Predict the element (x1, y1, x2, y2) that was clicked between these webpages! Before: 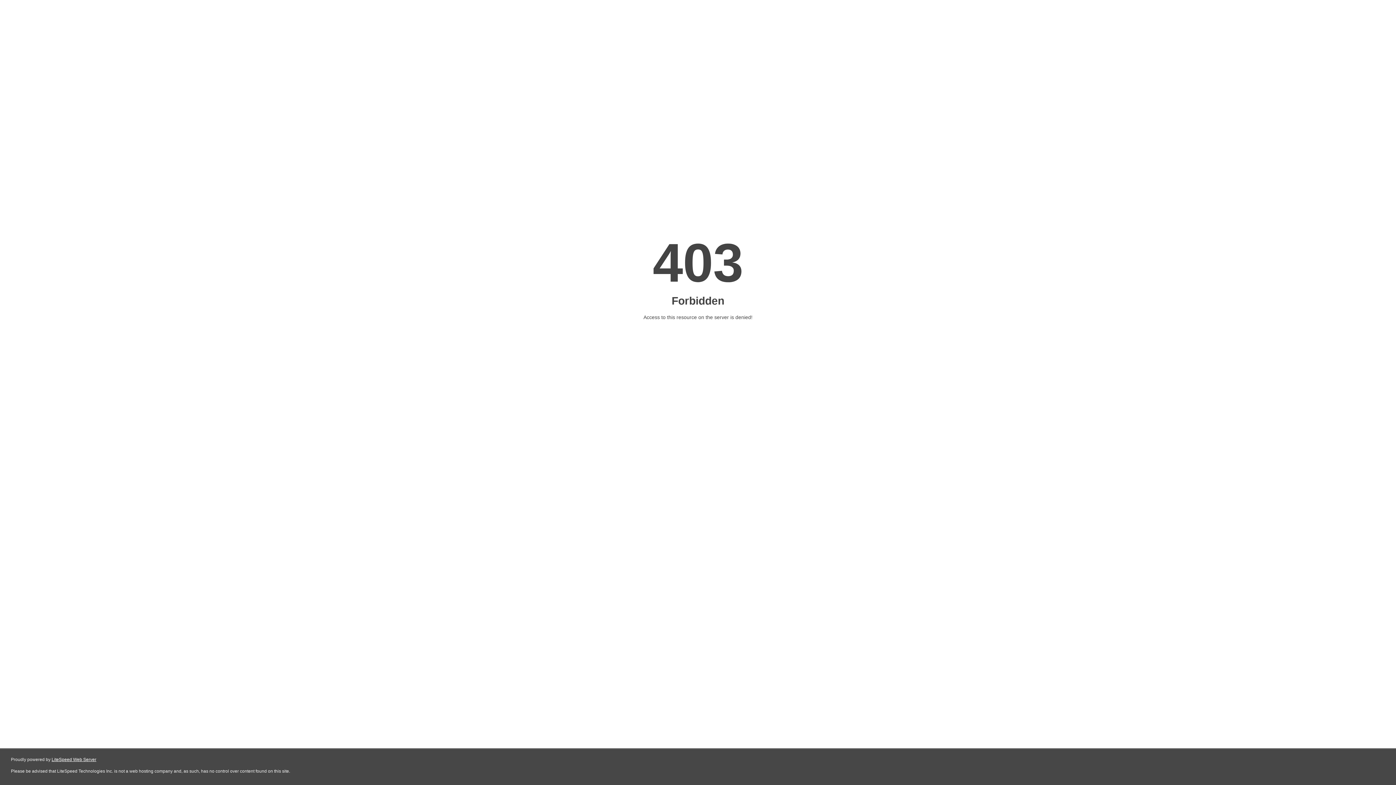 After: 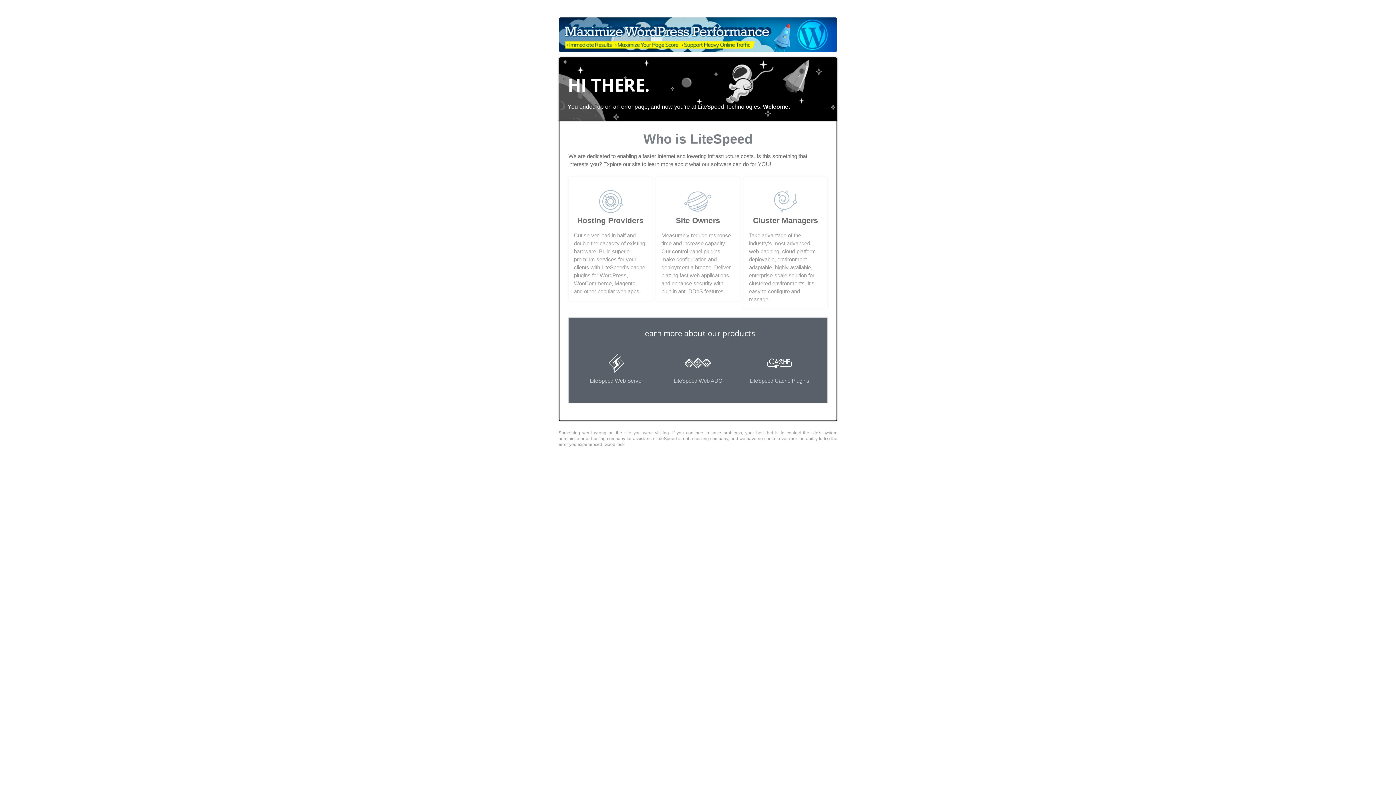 Action: label: LiteSpeed Web Server bbox: (51, 757, 96, 762)